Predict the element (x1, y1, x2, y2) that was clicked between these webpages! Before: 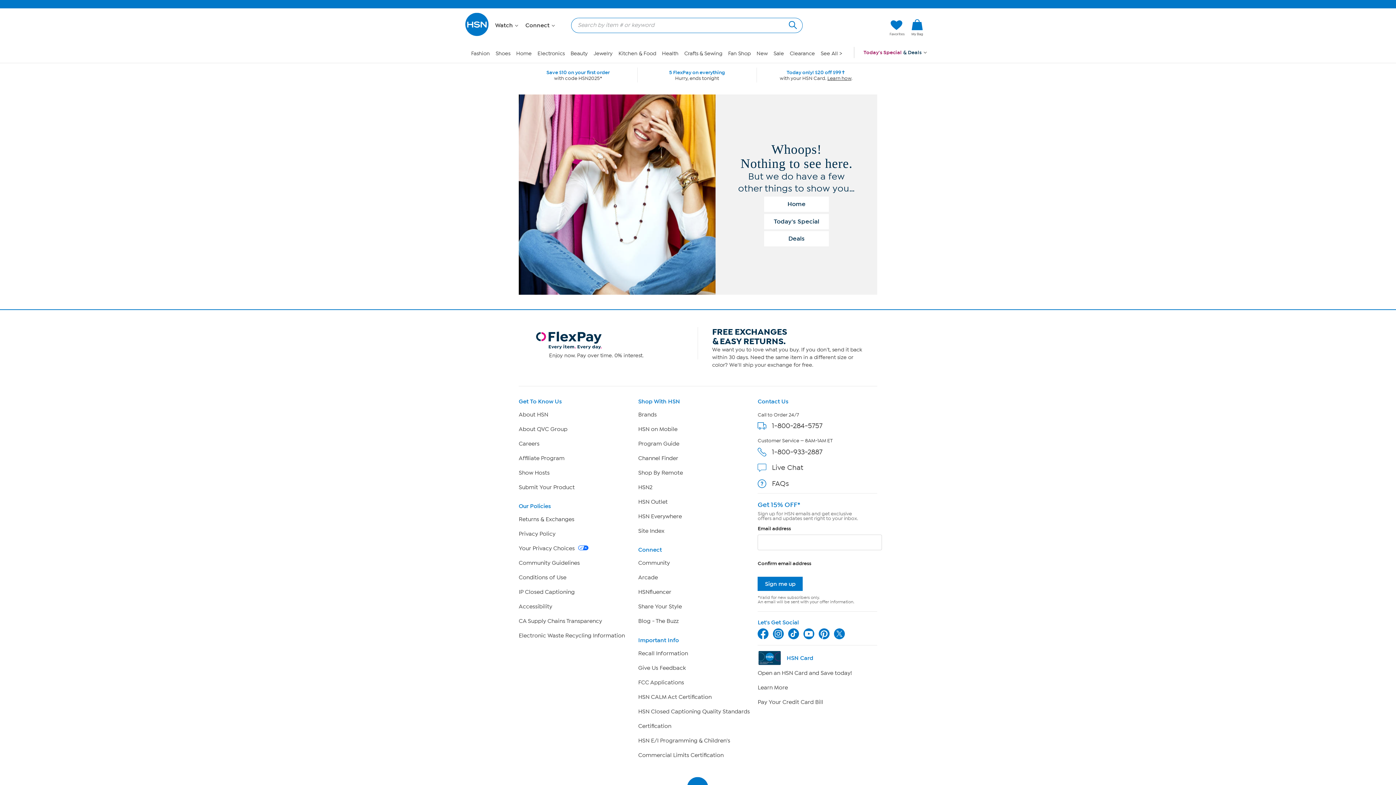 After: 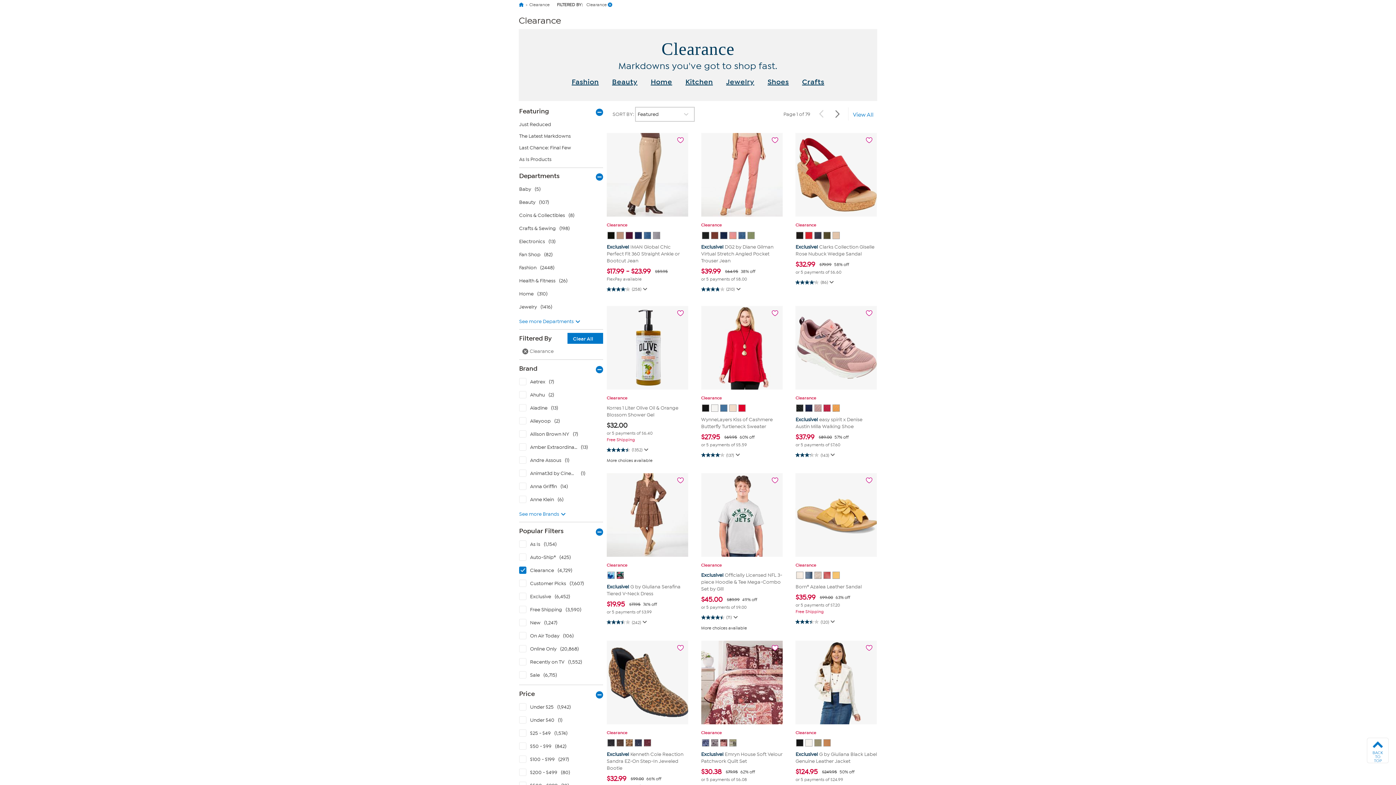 Action: label: Clearance bbox: (789, 50, 815, 56)